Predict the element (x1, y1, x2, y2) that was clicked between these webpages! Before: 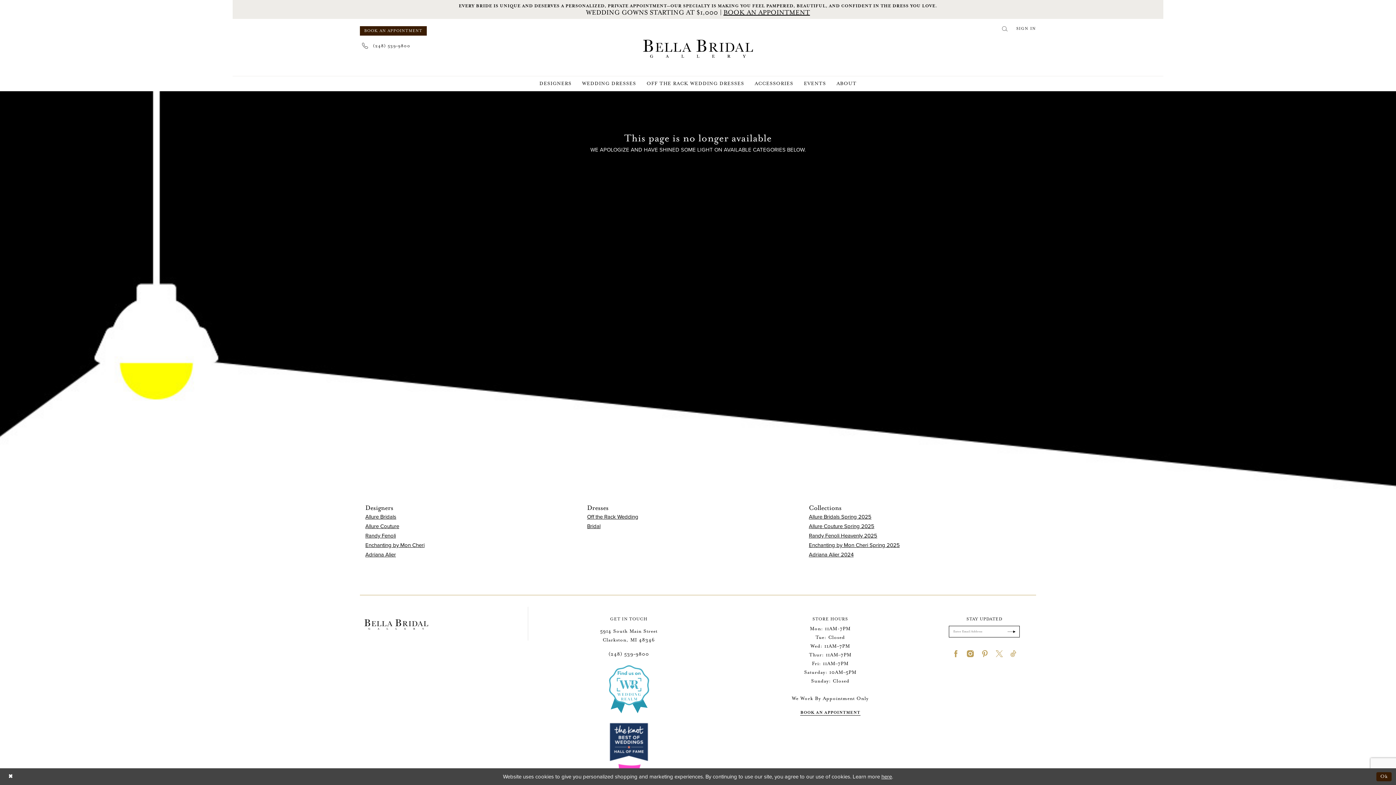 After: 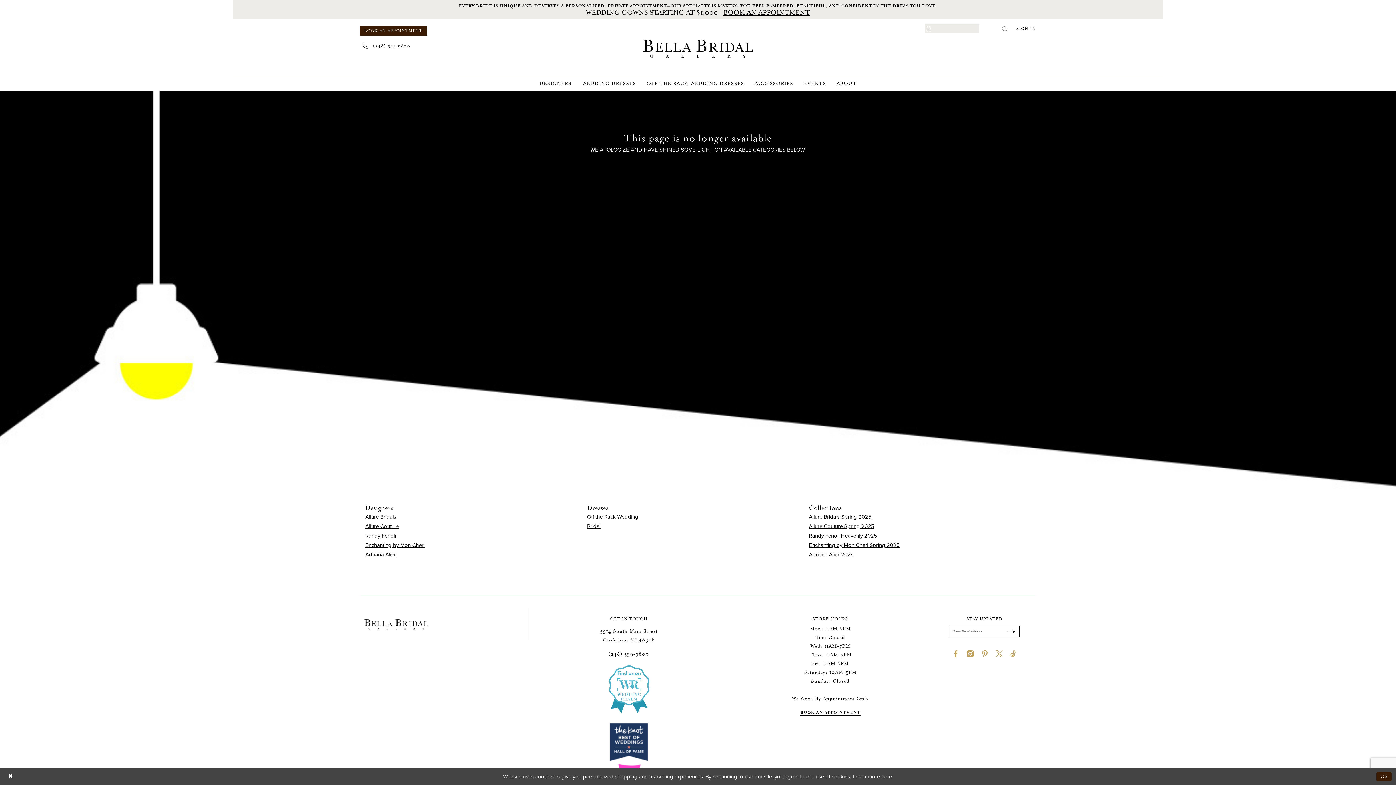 Action: label: Show search bbox: (995, 26, 1014, 31)